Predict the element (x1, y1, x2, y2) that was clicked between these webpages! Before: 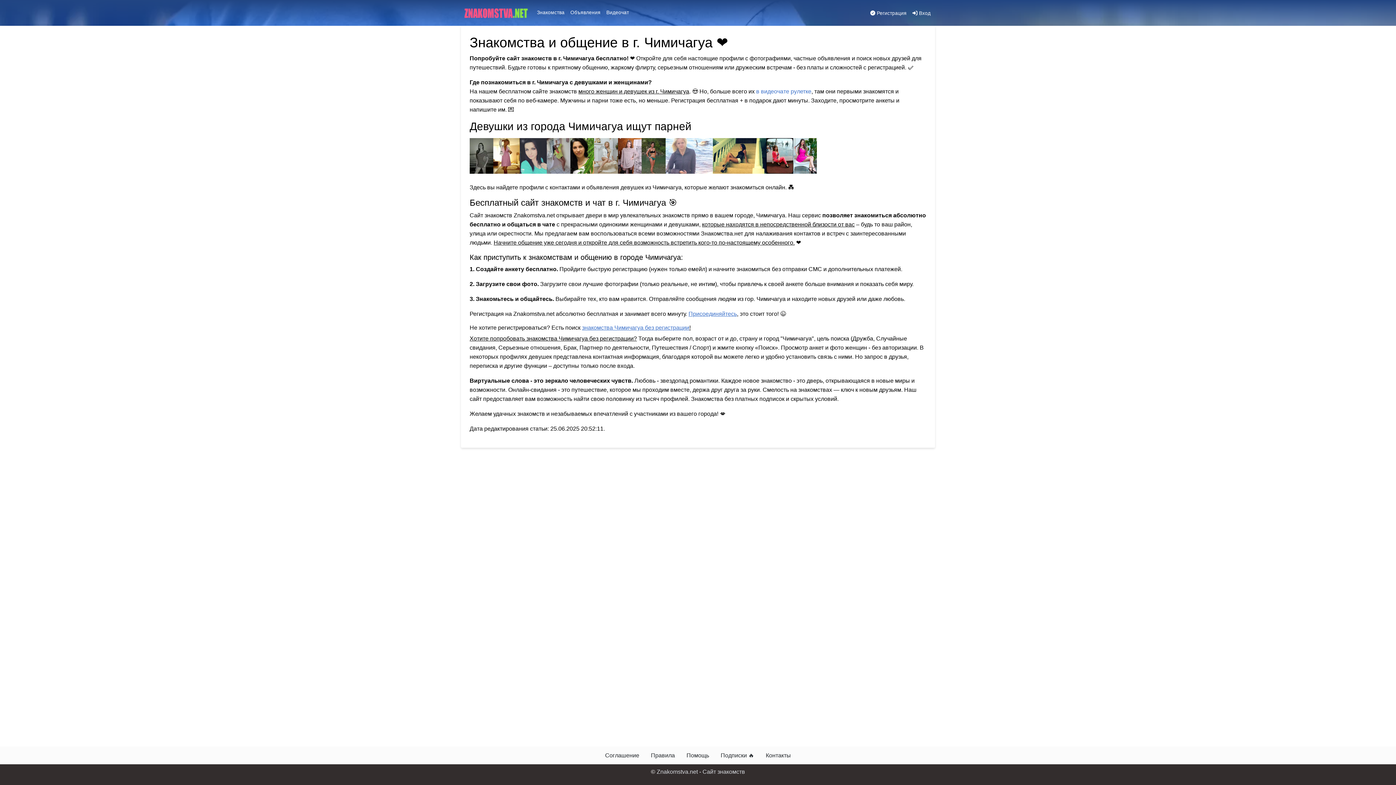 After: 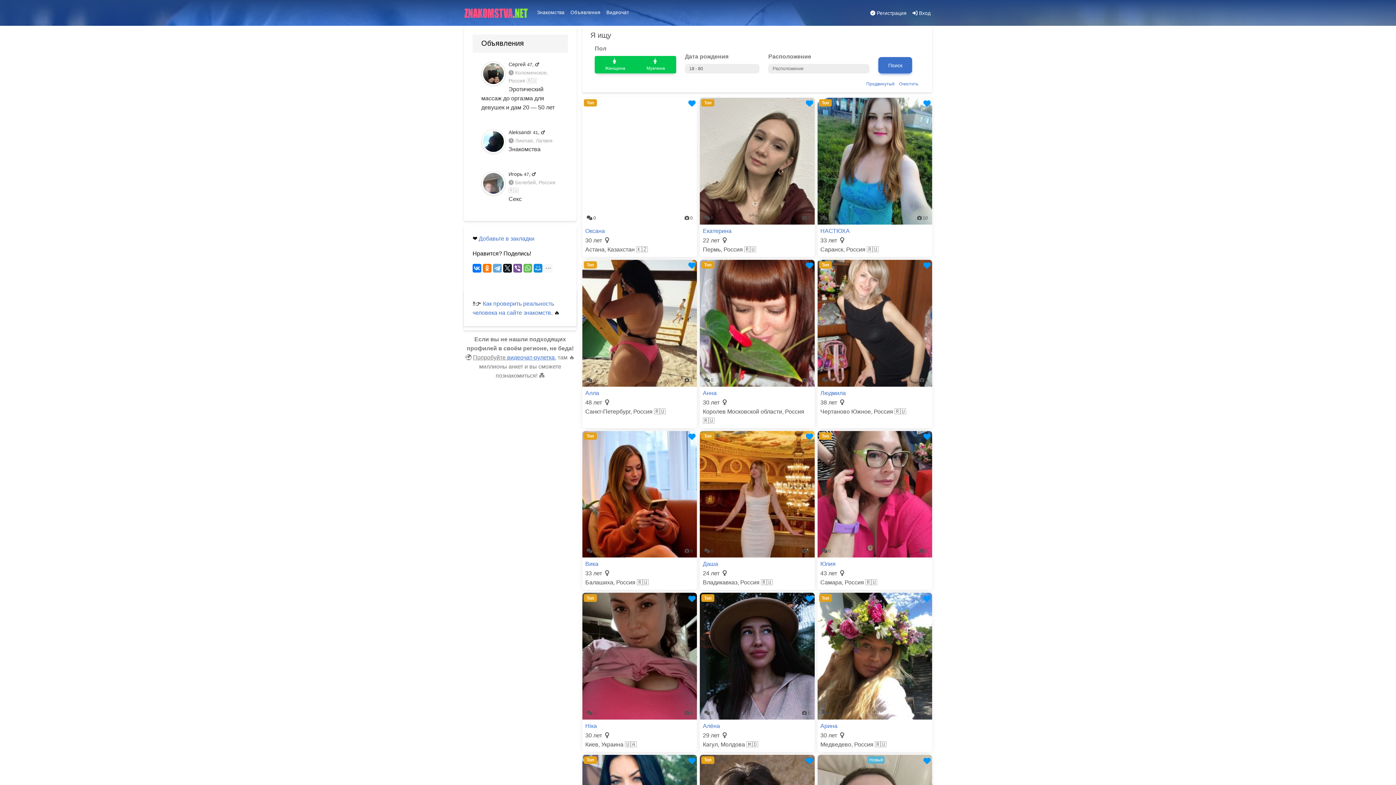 Action: bbox: (534, 5, 567, 19) label: Знакомства